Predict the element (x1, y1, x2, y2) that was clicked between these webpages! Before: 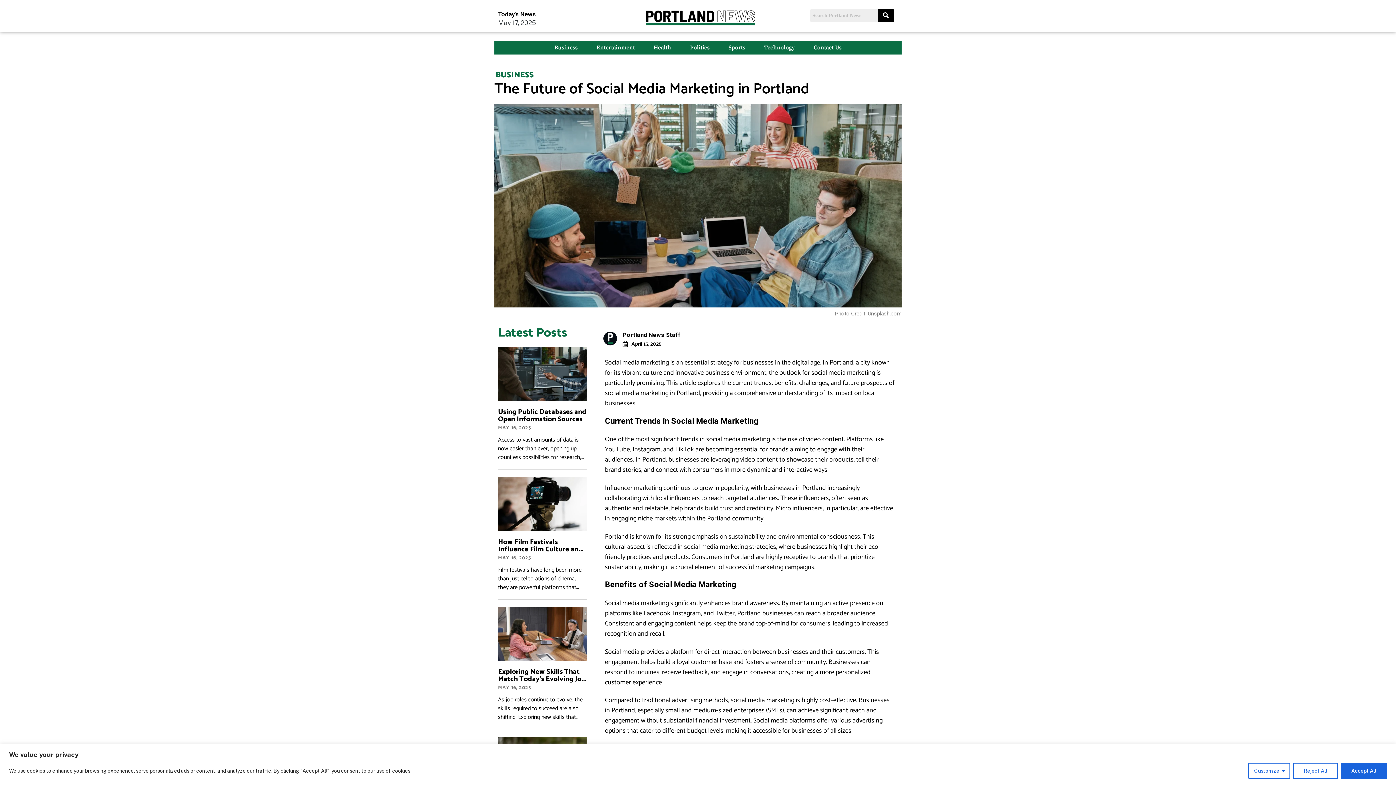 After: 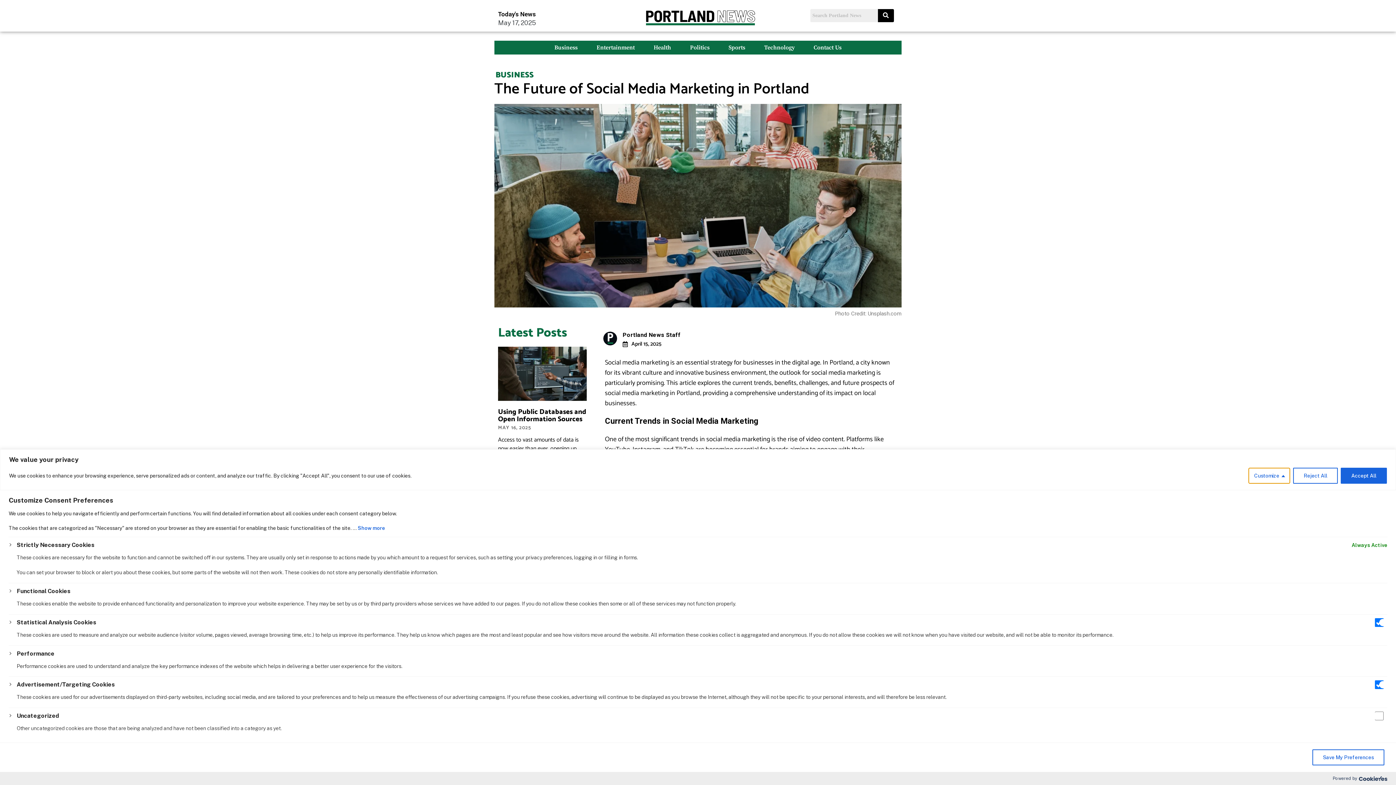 Action: label: Customize bbox: (1248, 763, 1290, 779)